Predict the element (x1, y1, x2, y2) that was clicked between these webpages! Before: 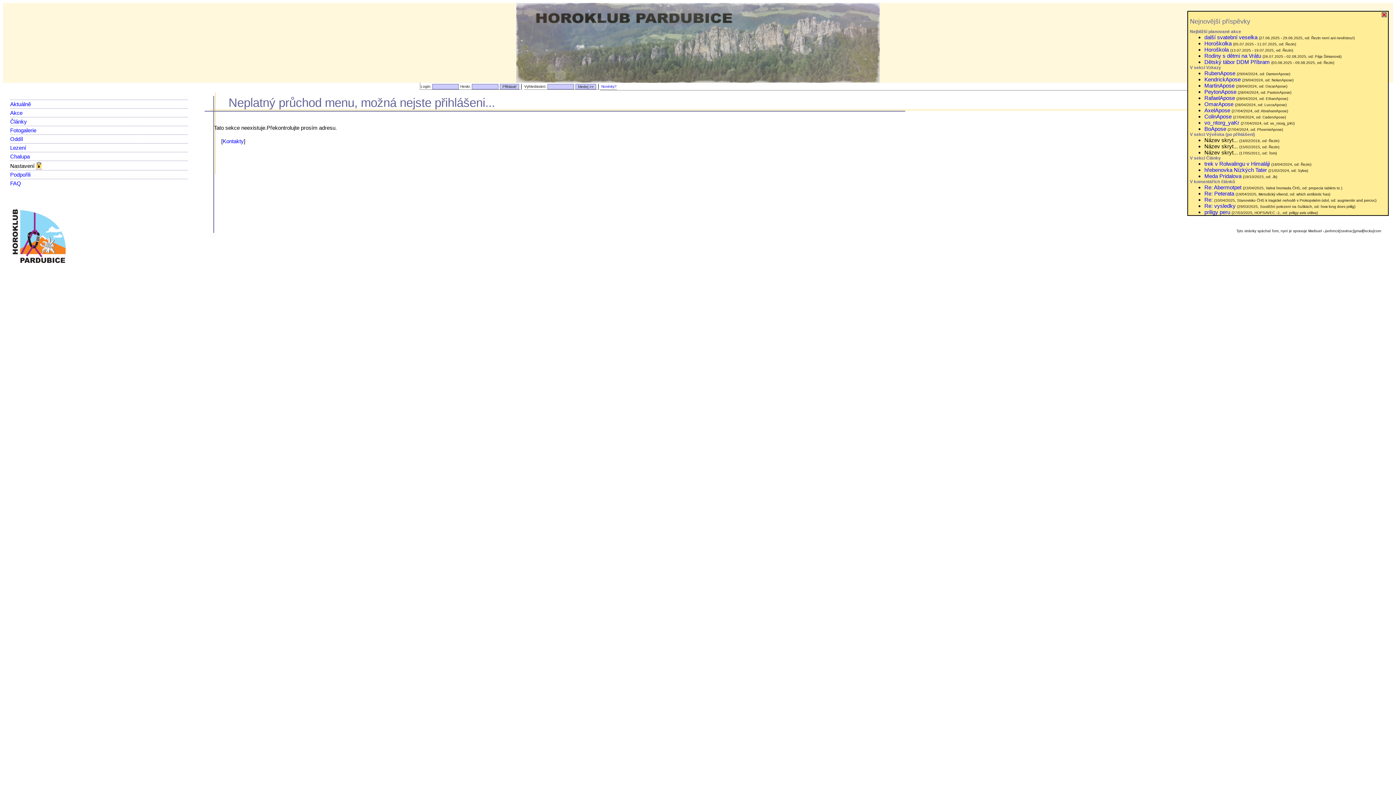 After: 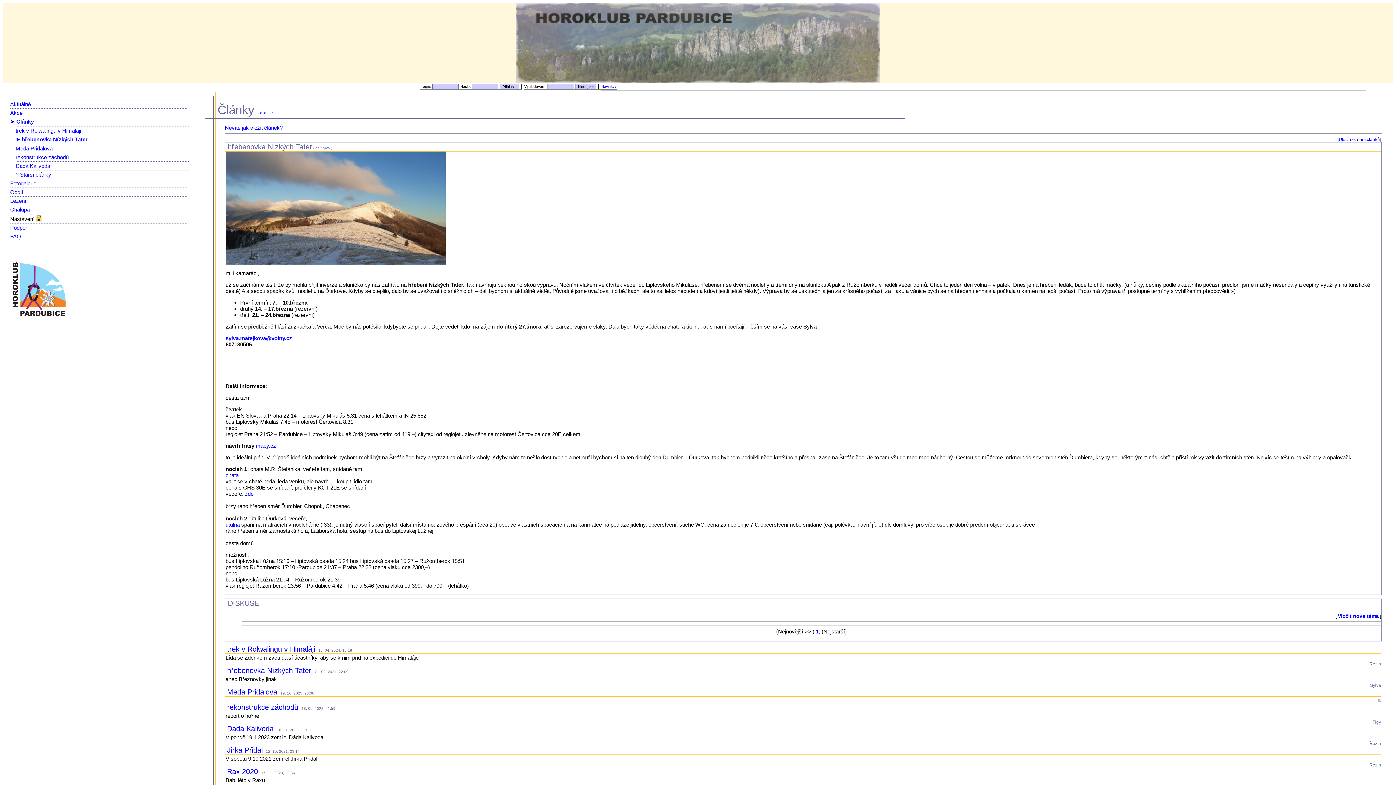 Action: label: hřebenovka Nízkých Tater bbox: (1204, 166, 1267, 173)